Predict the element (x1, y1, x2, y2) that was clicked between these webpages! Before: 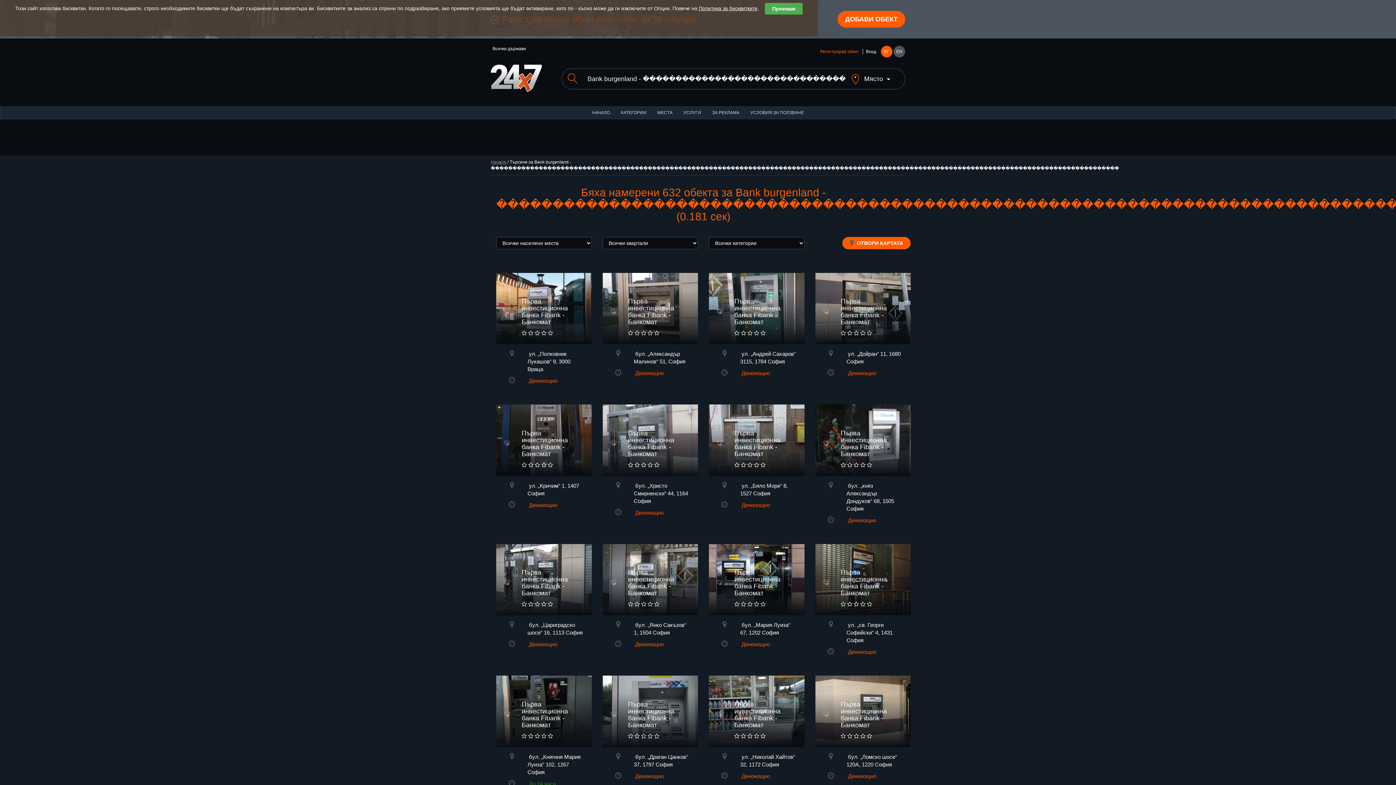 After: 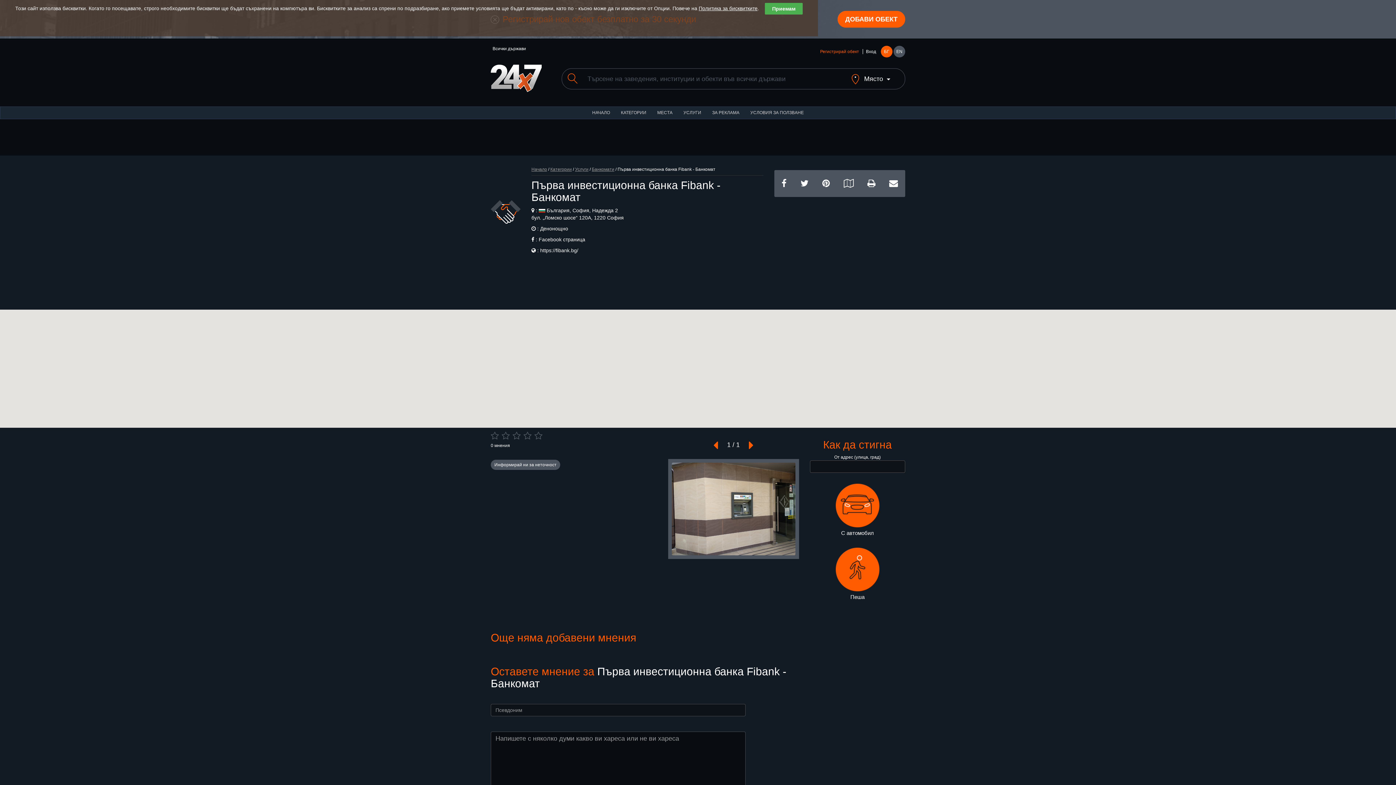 Action: label: Първа инвестиционна банка Fibank - Банкомат
     bbox: (815, 676, 910, 747)